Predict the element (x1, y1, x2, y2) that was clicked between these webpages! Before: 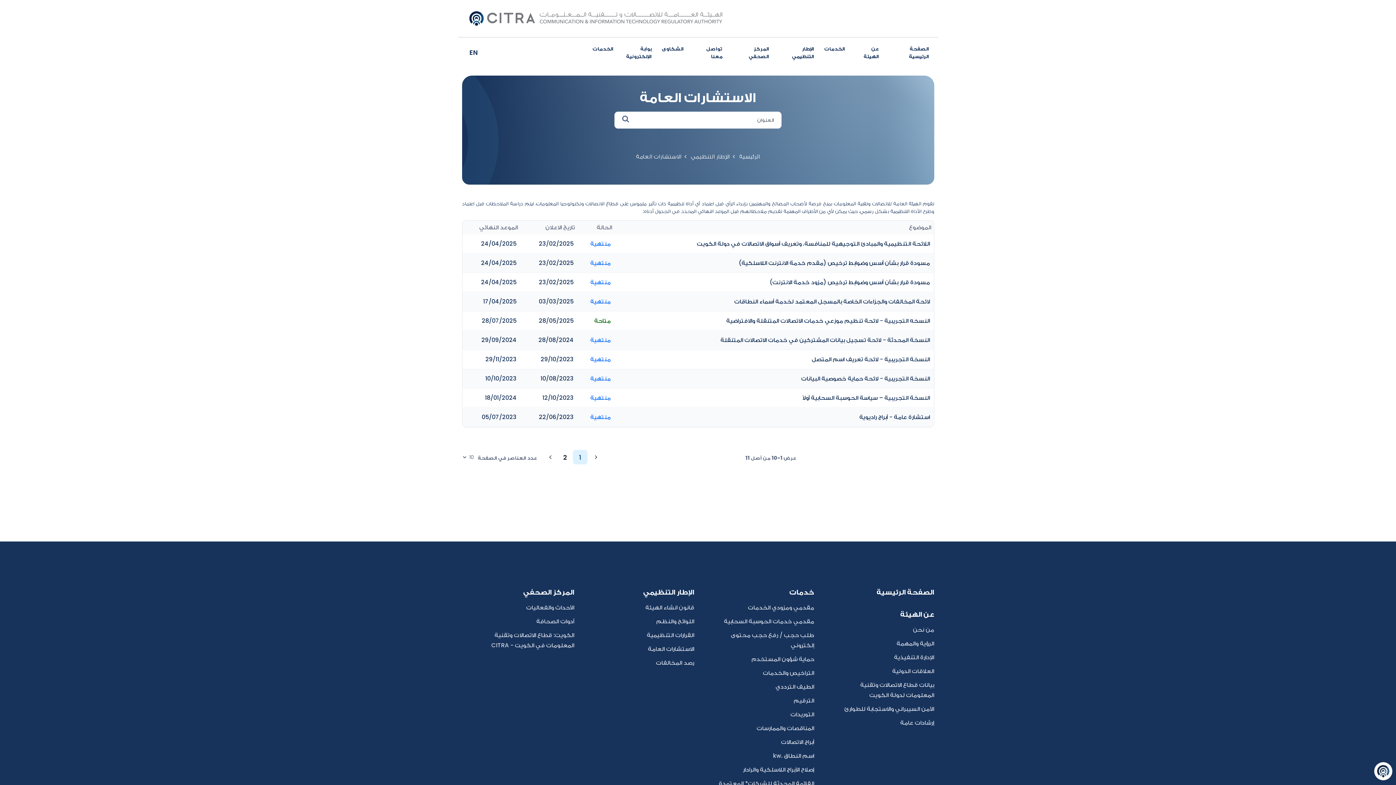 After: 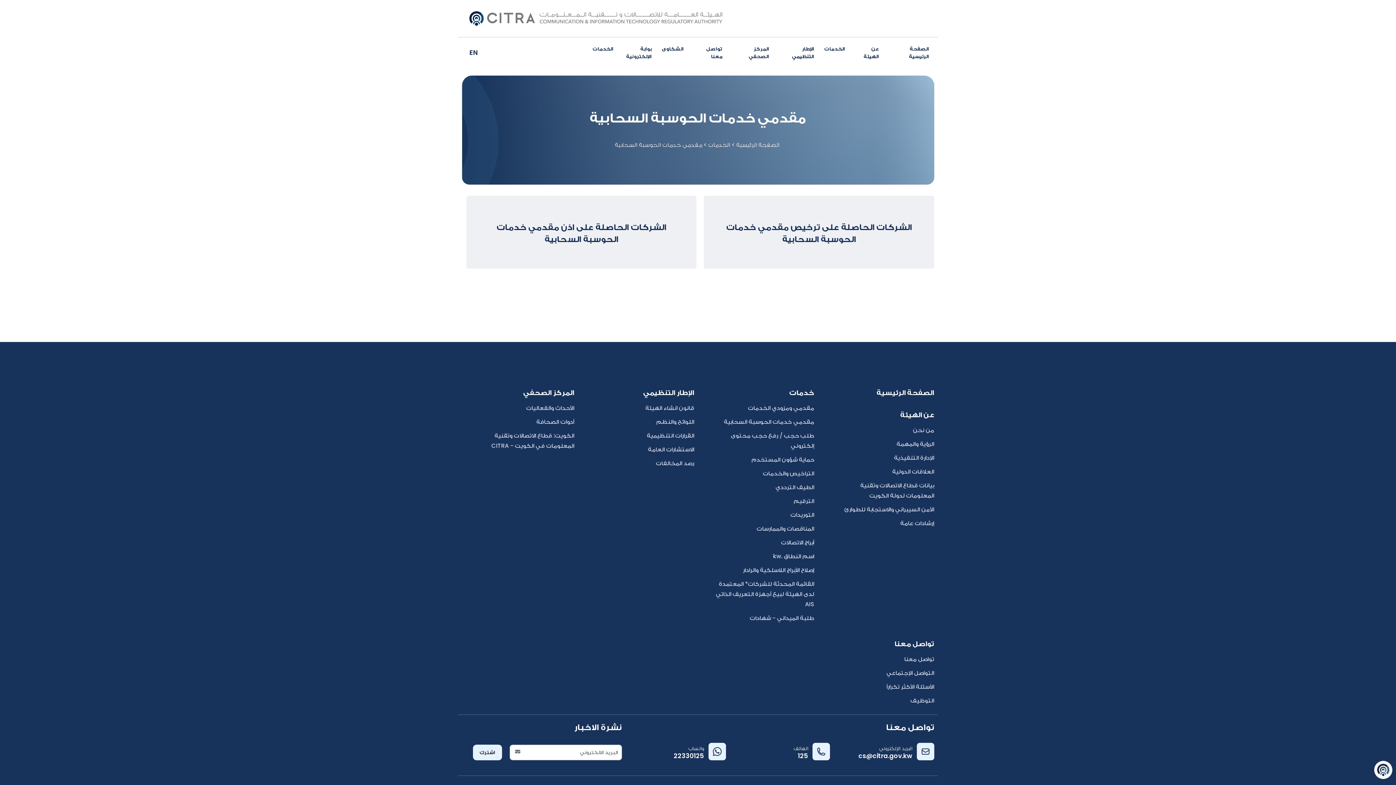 Action: bbox: (712, 616, 814, 630) label: مقدمي خدمات الحوسبة السحابية